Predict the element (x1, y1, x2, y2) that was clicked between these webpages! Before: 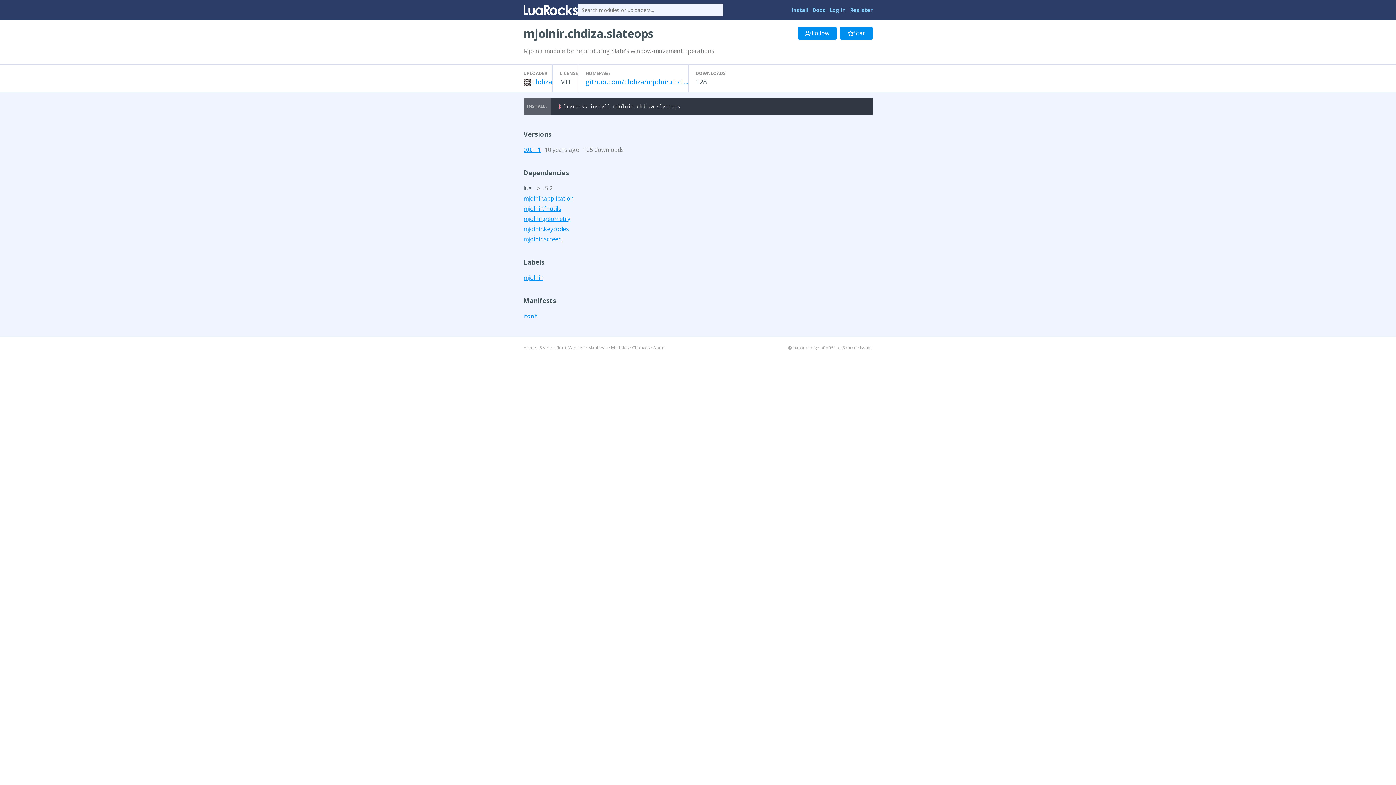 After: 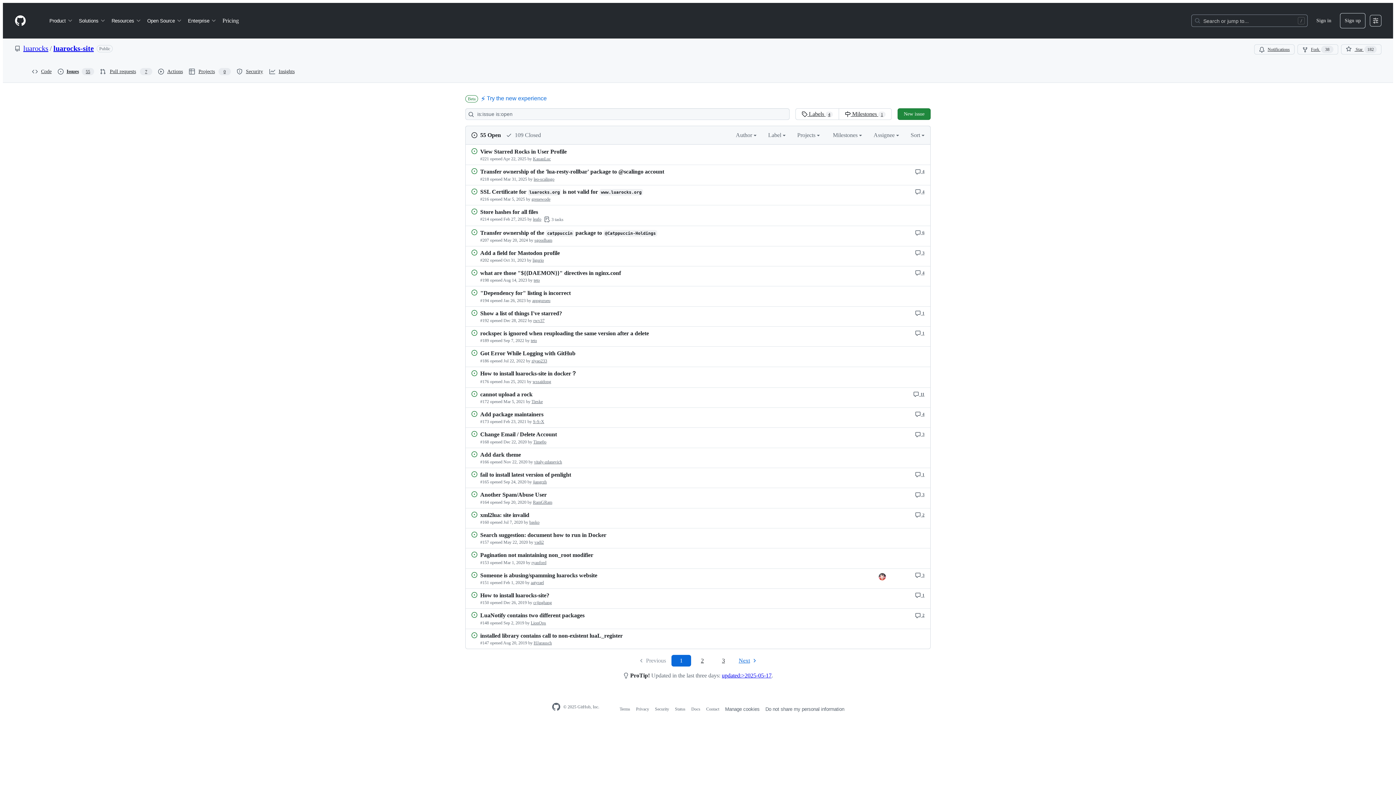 Action: bbox: (860, 344, 872, 350) label: Issues